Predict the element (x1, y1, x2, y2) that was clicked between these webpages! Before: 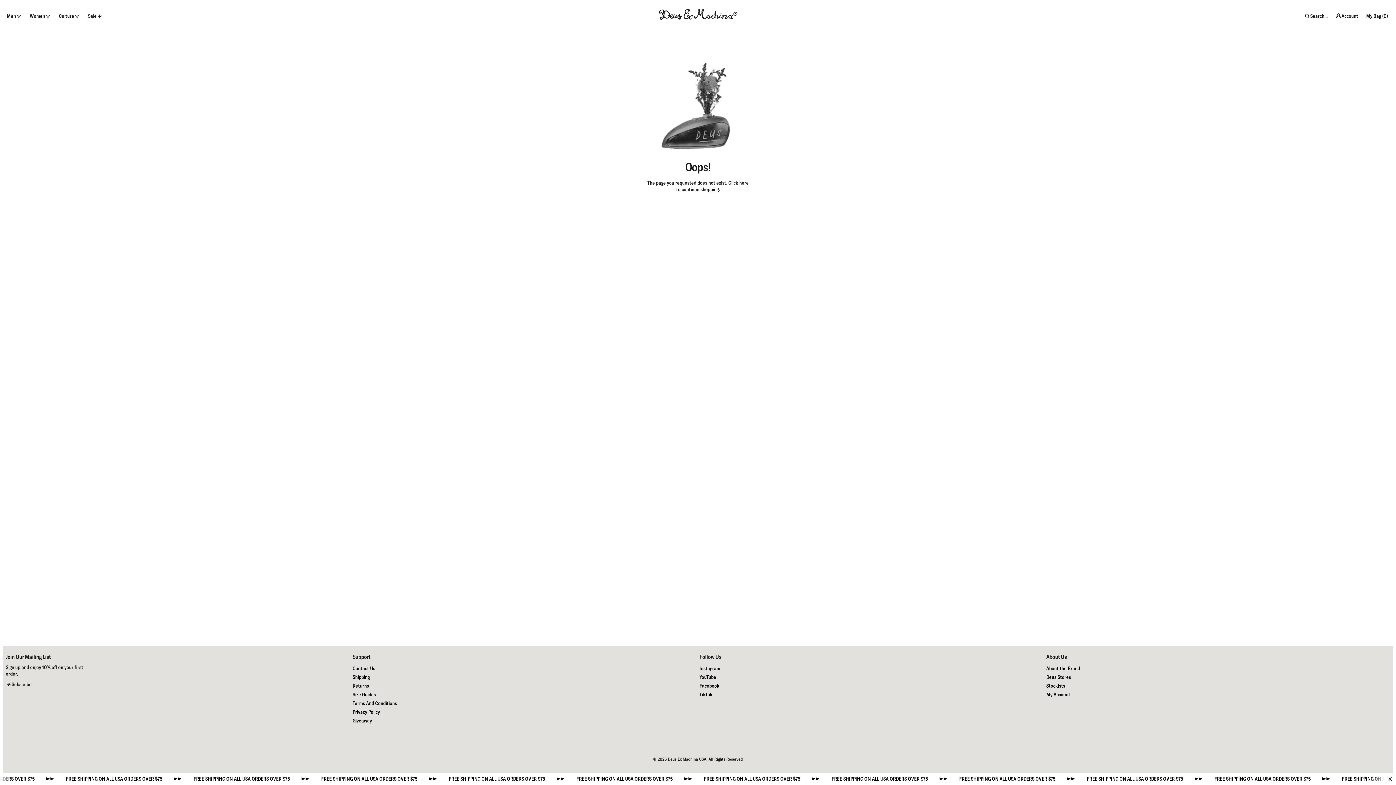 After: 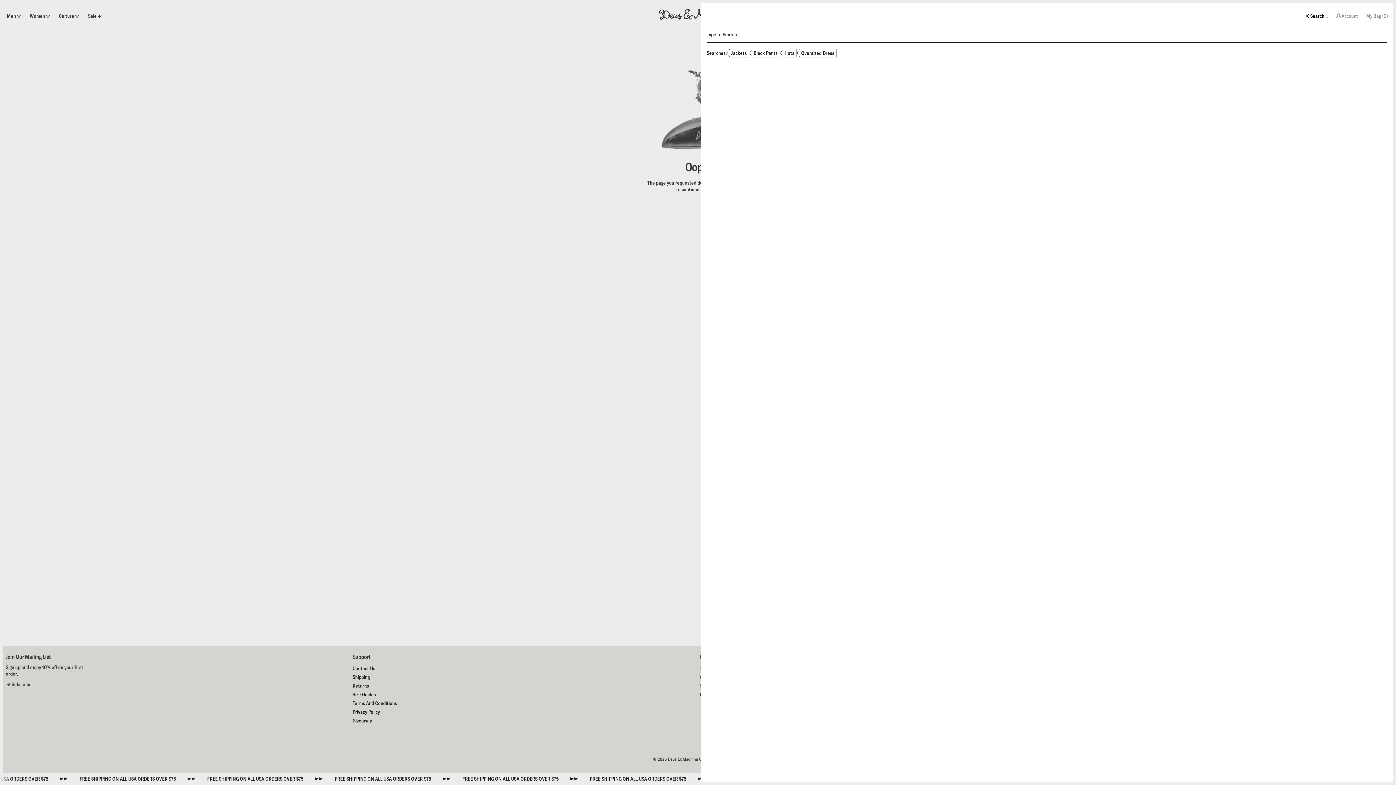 Action: label: Search... bbox: (1301, 9, 1330, 22)